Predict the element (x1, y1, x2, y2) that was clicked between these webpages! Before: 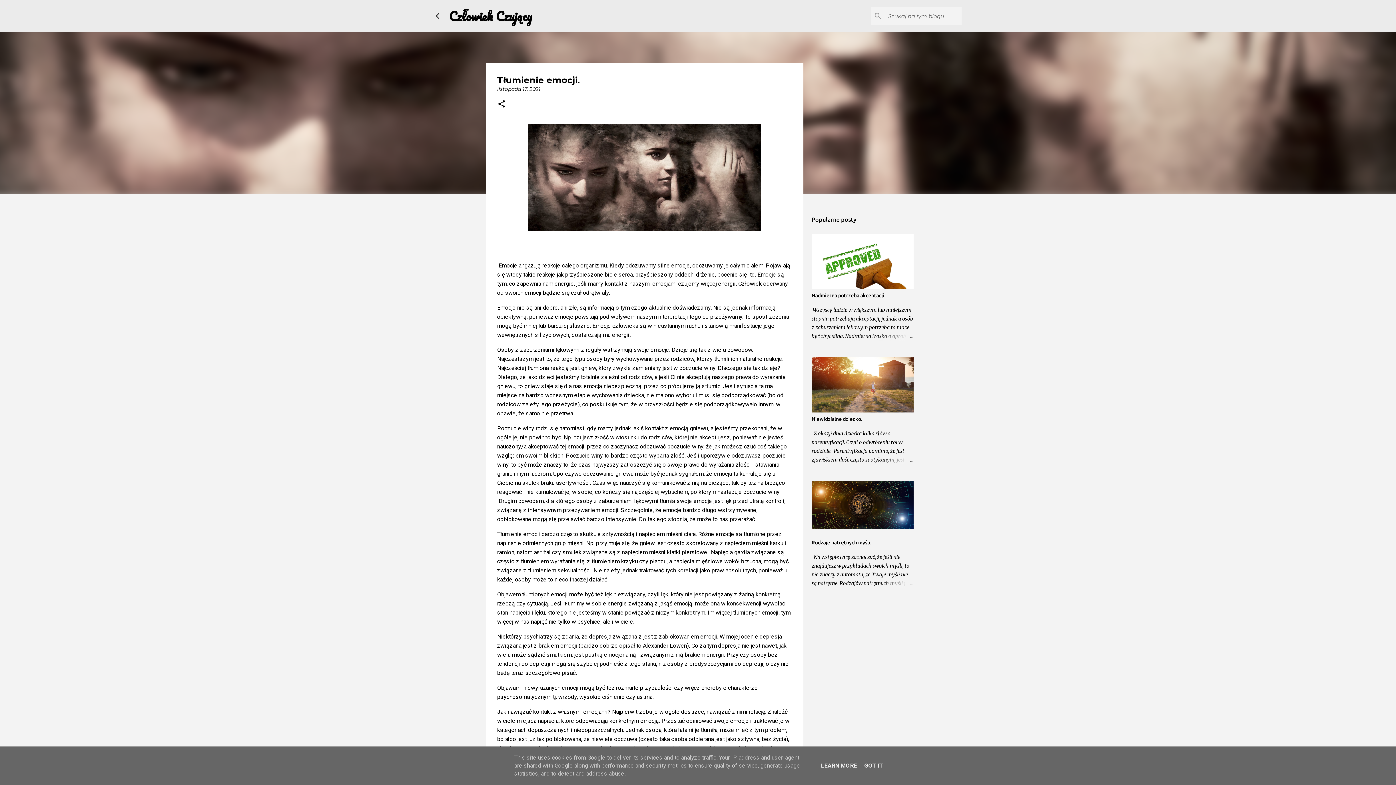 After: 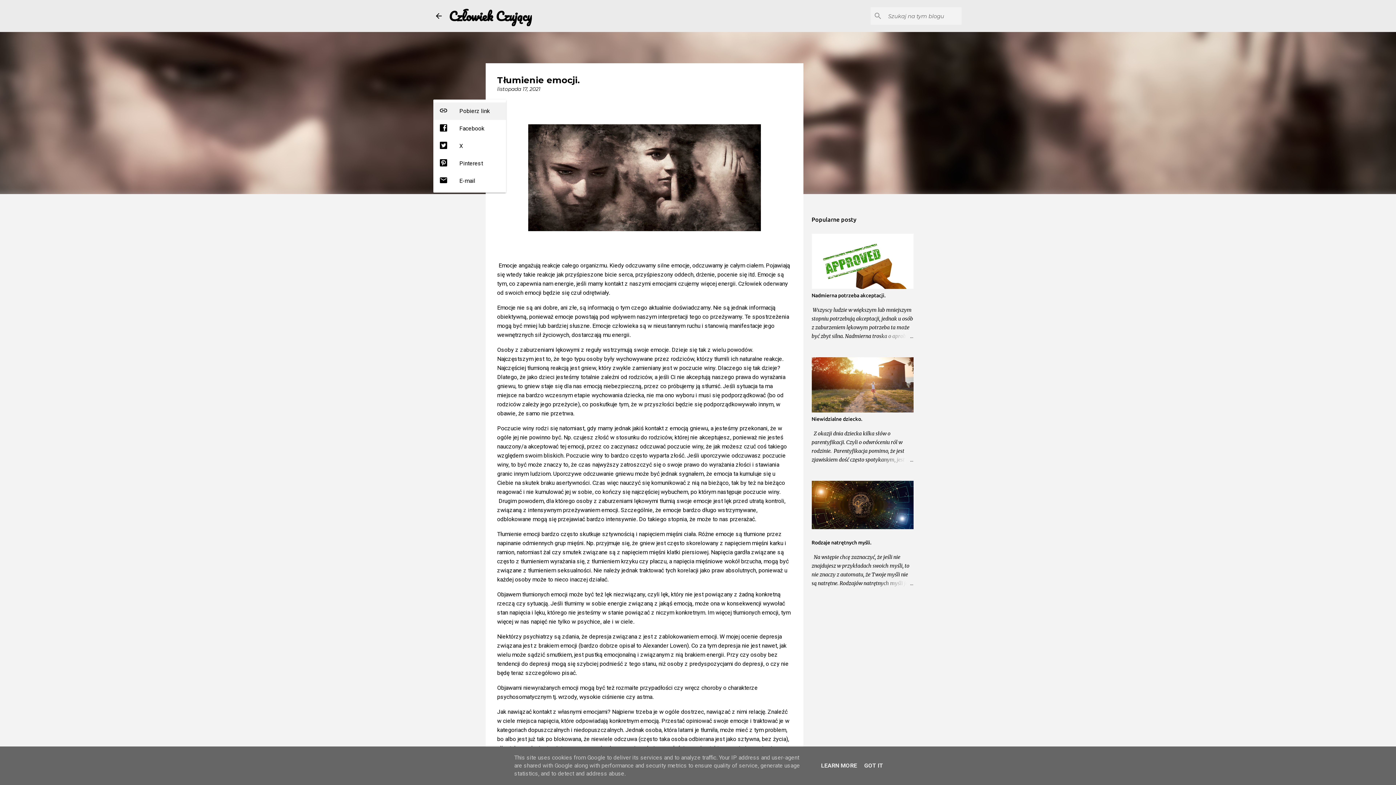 Action: label: Udostępnij bbox: (497, 99, 506, 109)